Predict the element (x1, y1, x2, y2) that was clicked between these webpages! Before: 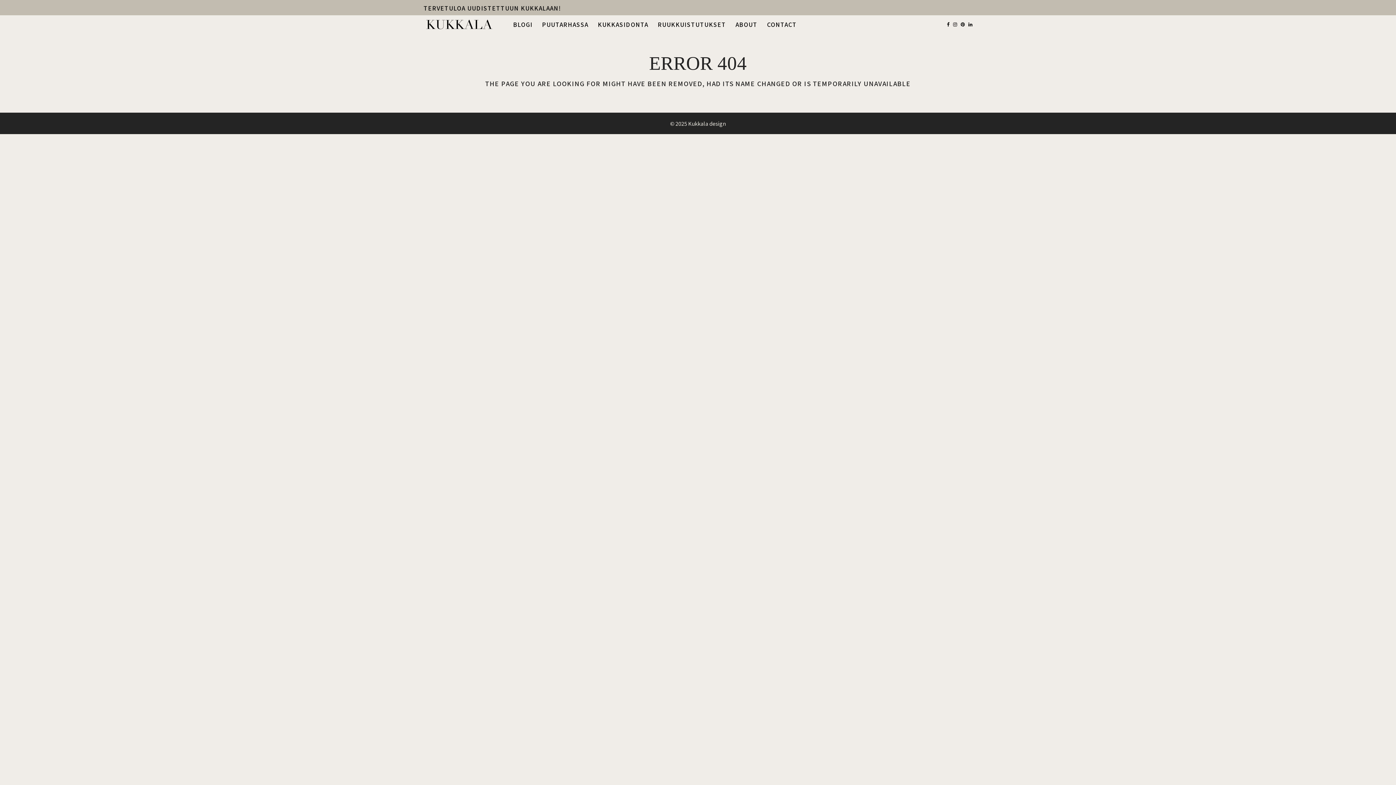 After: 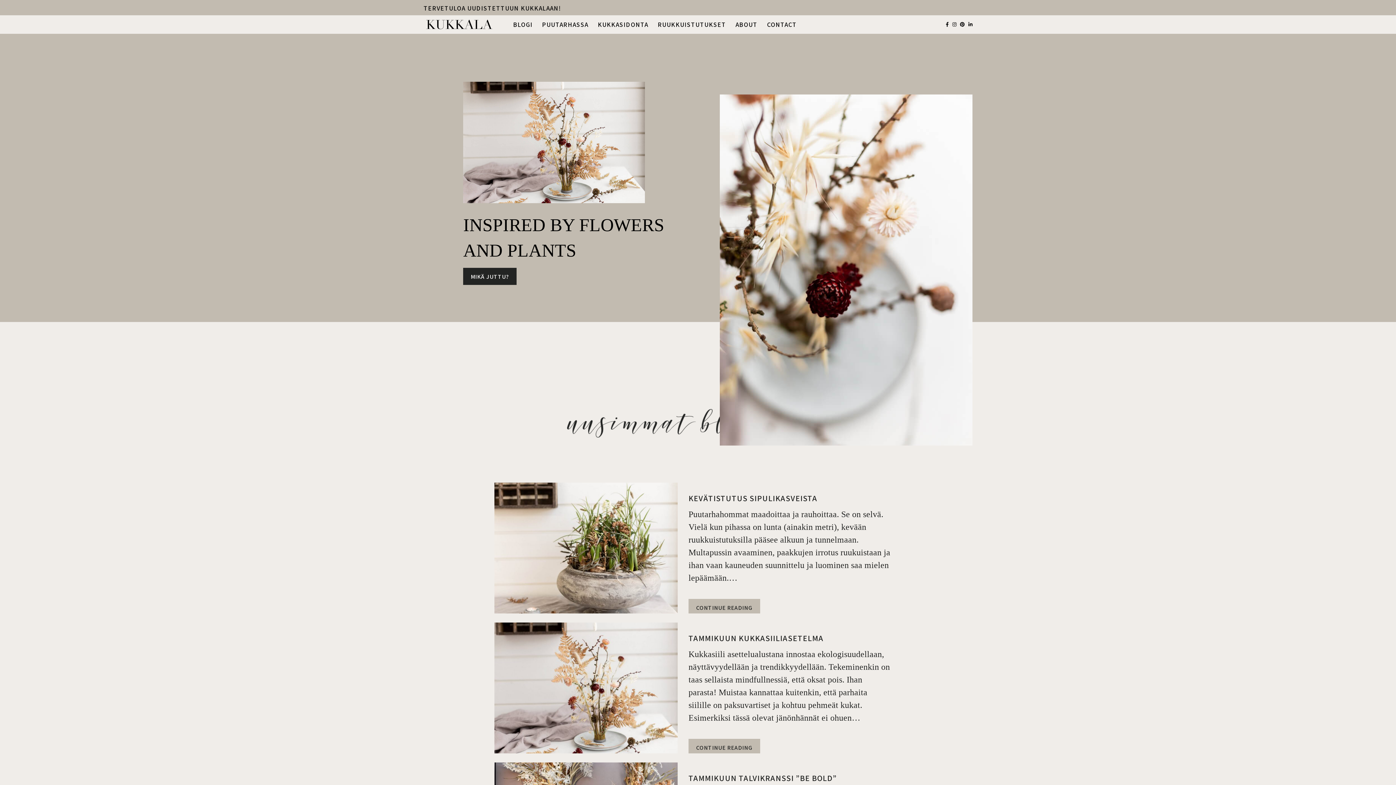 Action: bbox: (423, 17, 495, 31)